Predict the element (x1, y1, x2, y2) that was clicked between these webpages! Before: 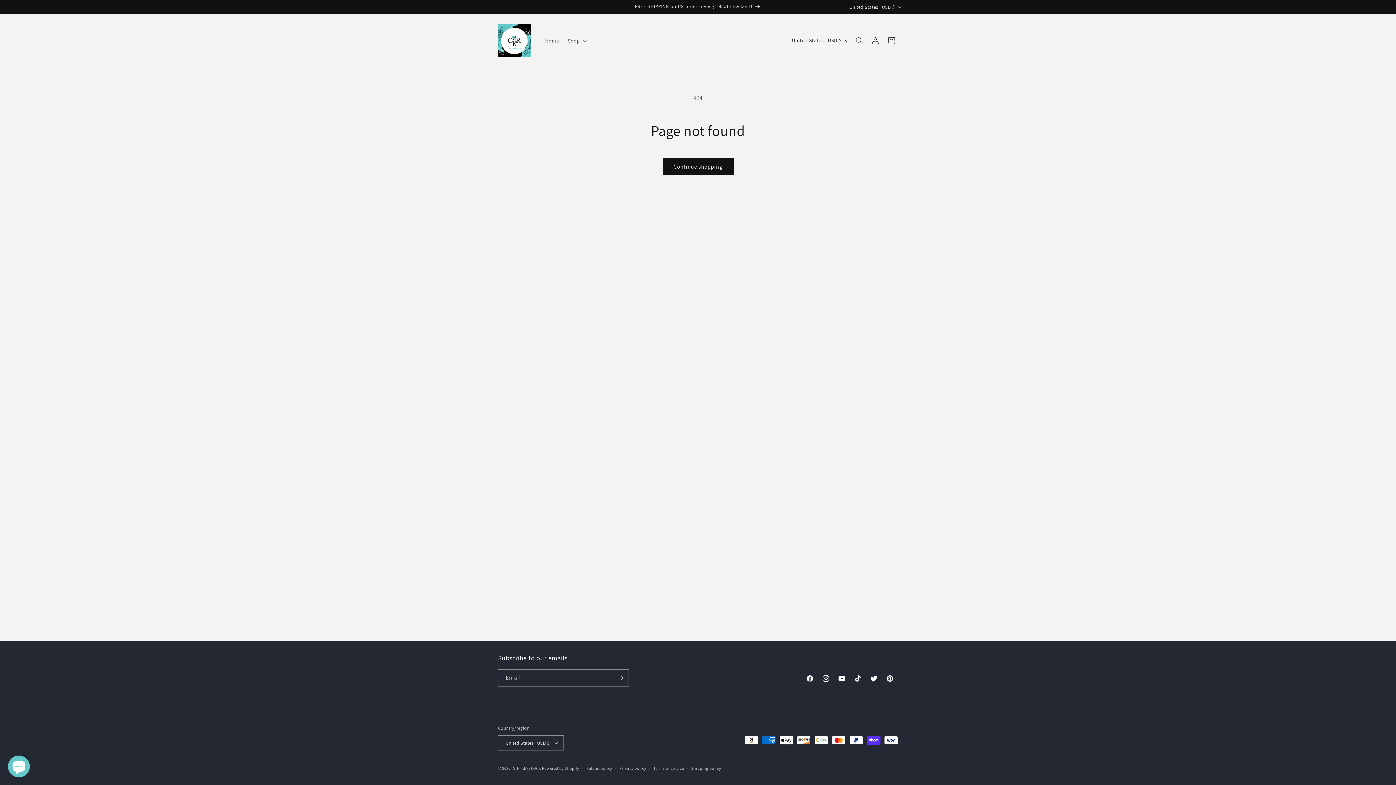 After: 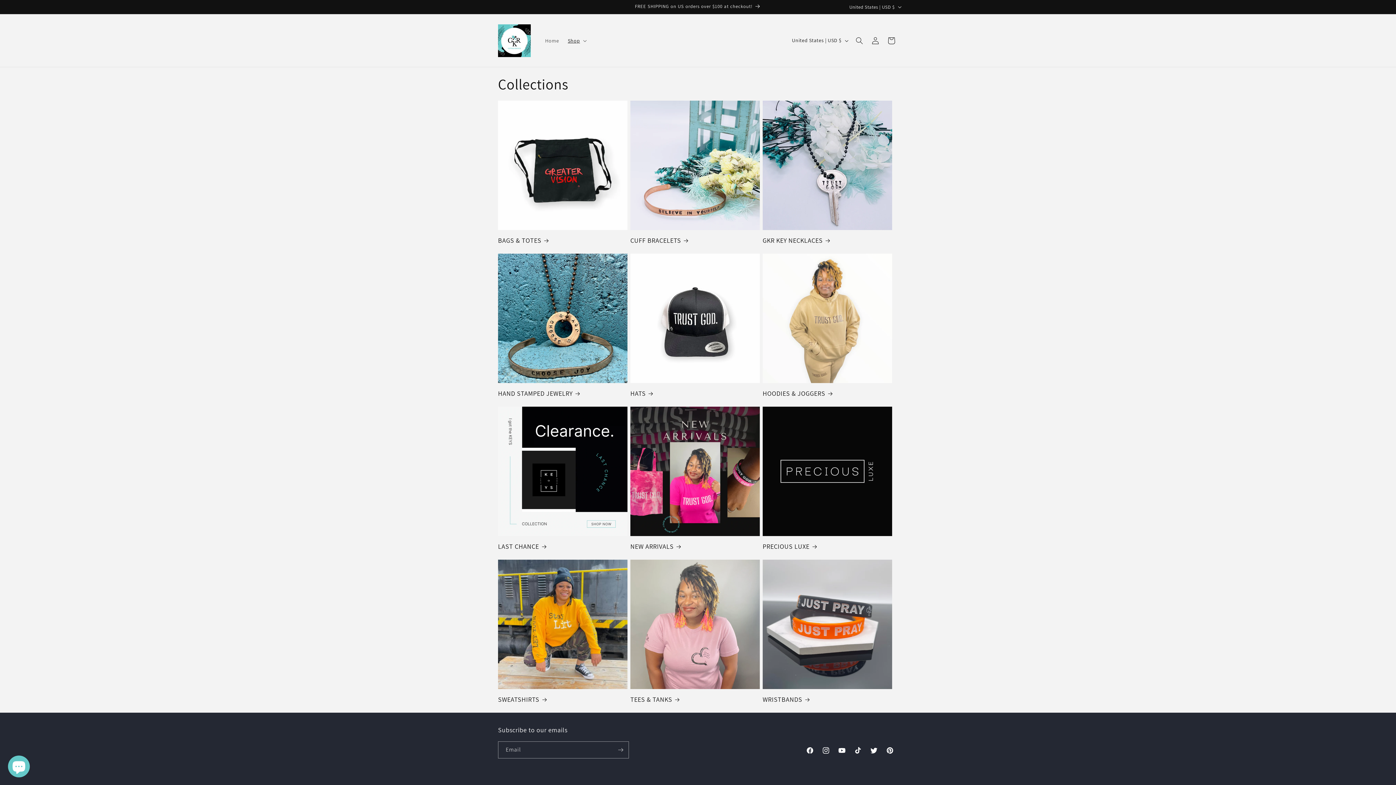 Action: bbox: (615, 0, 780, 13) label: FREE SHIPPING on US orders over $100 at checkout!